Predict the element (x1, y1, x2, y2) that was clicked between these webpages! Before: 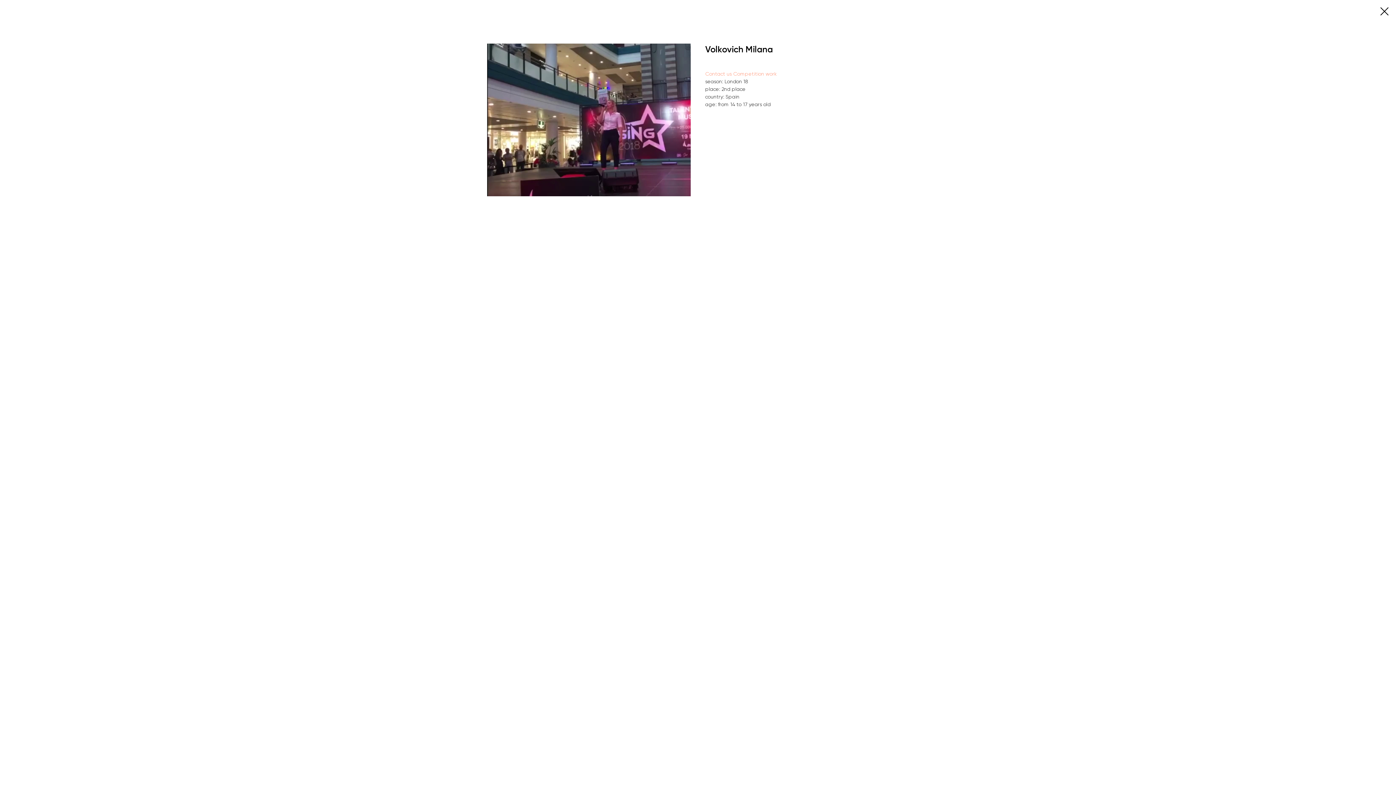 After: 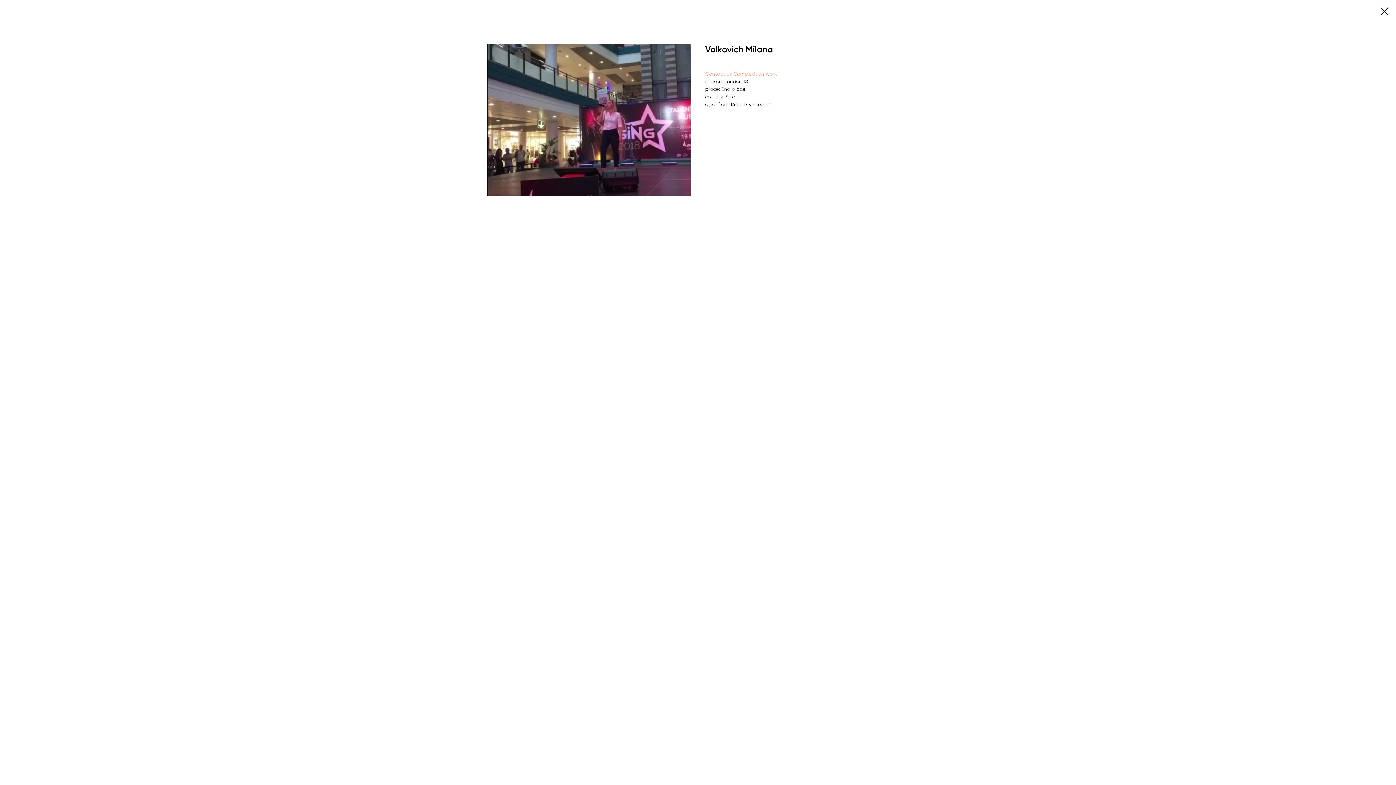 Action: bbox: (733, 70, 777, 76) label: Competition work